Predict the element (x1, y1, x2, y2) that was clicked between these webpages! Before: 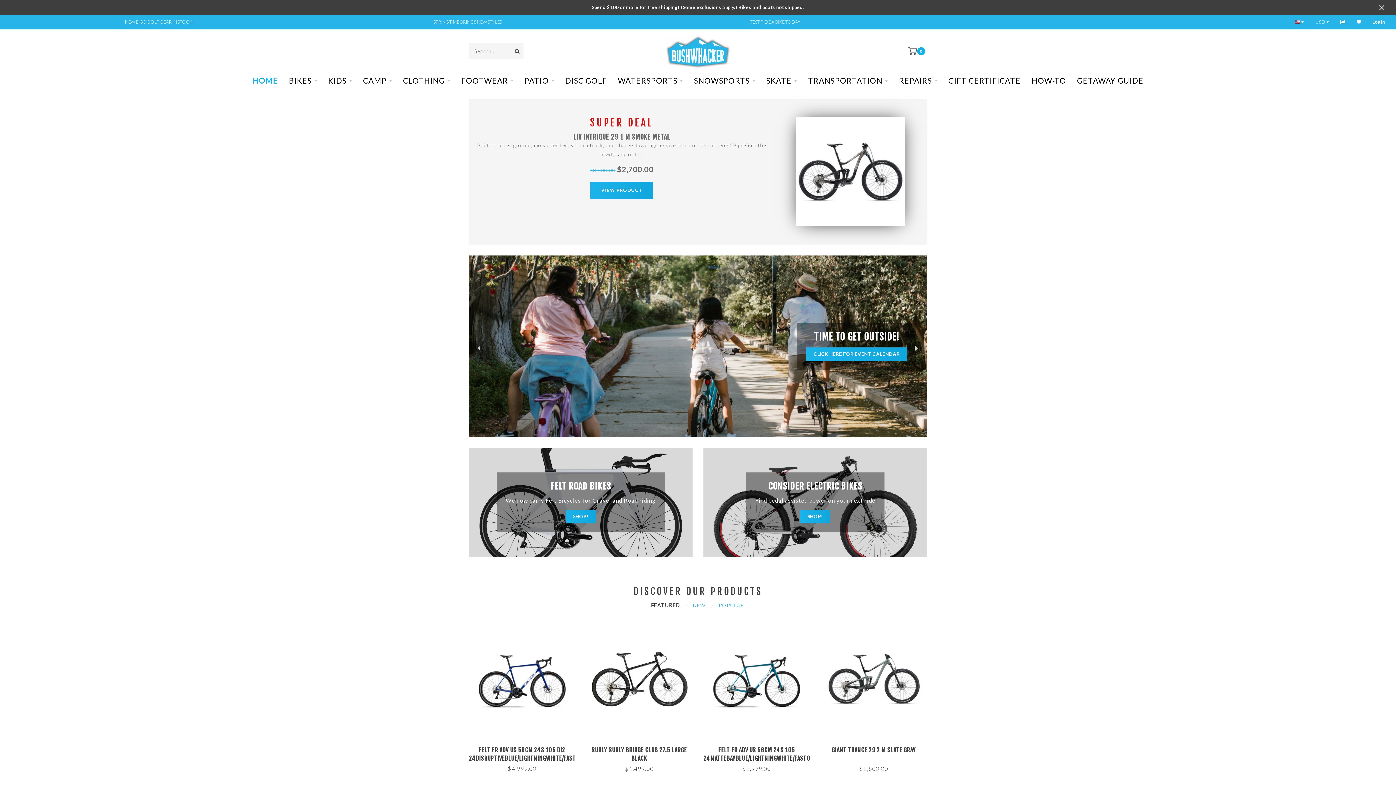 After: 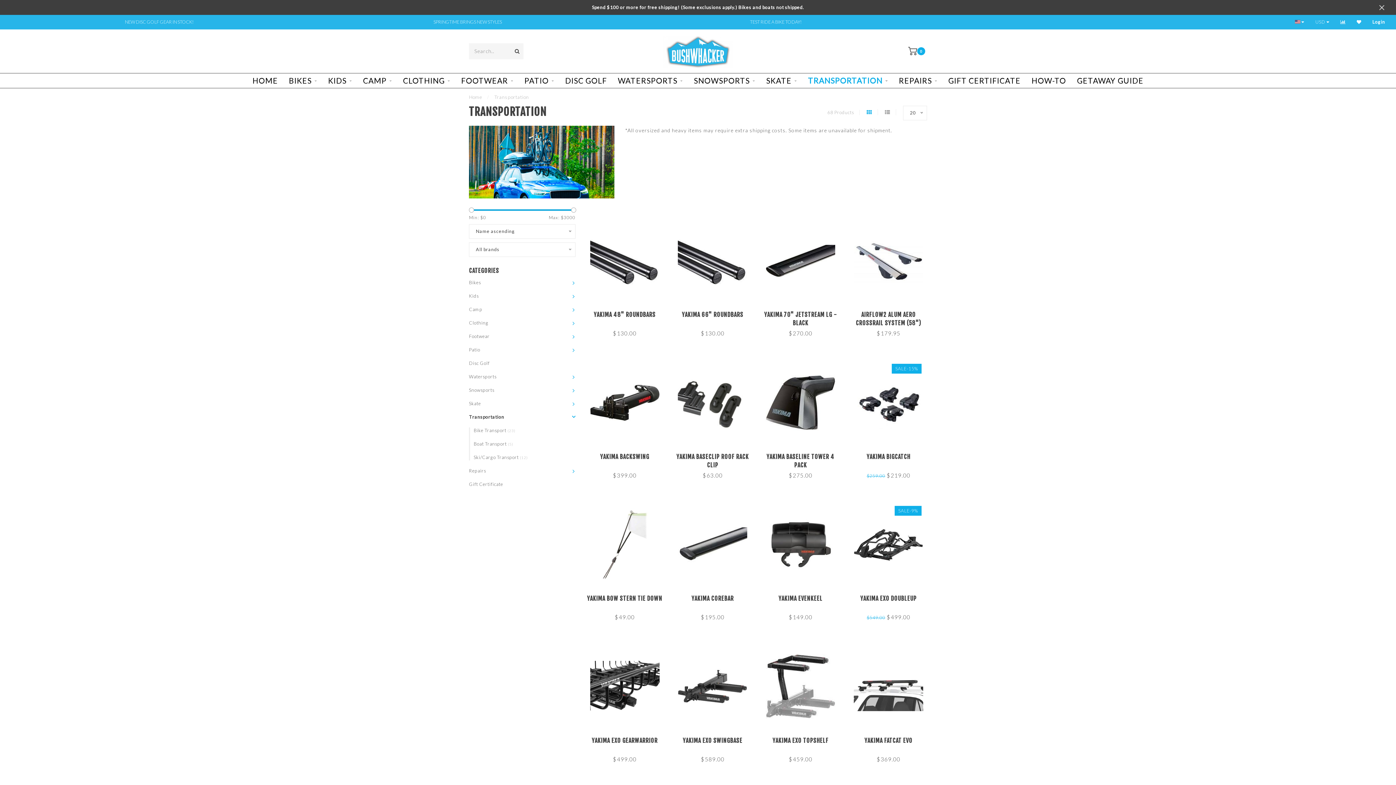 Action: label: TRANSPORTATION bbox: (808, 73, 888, 88)